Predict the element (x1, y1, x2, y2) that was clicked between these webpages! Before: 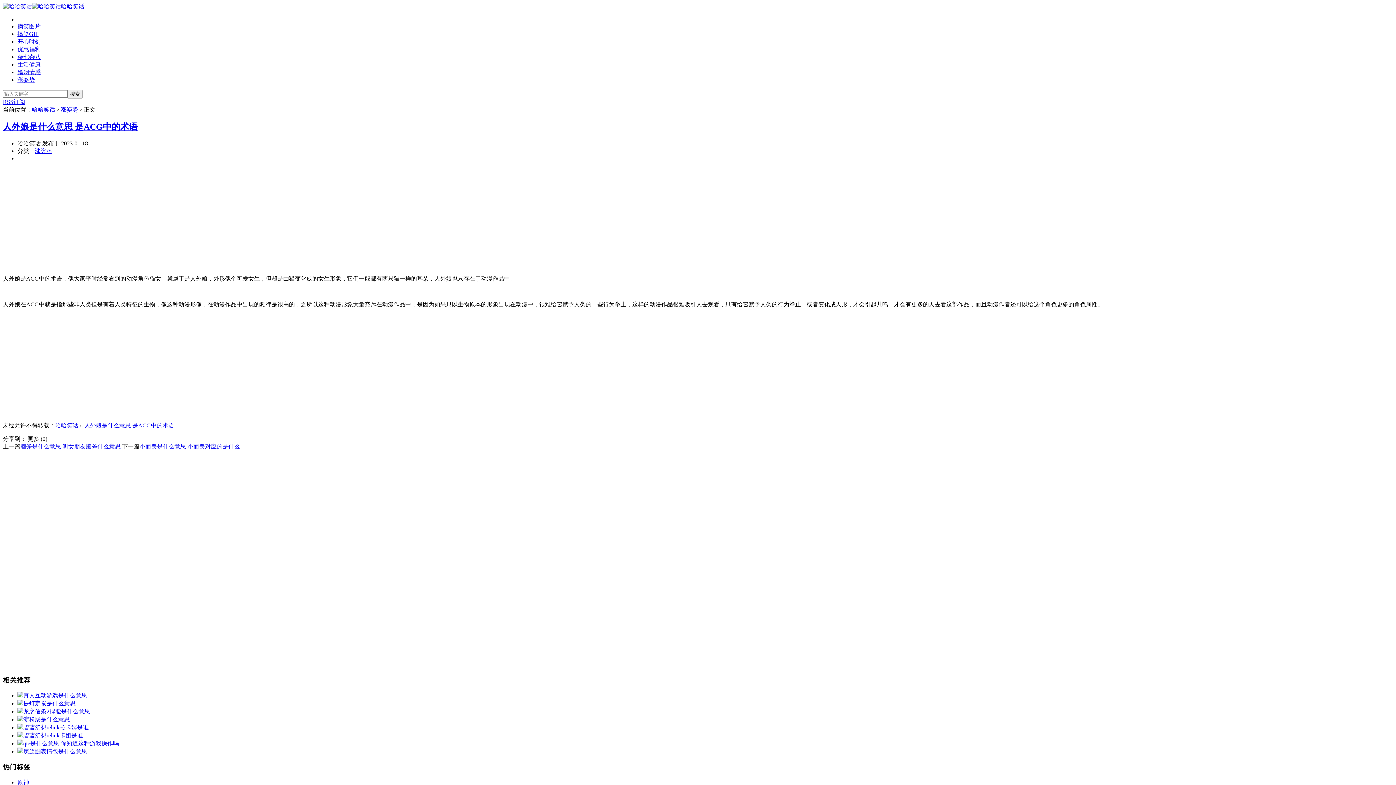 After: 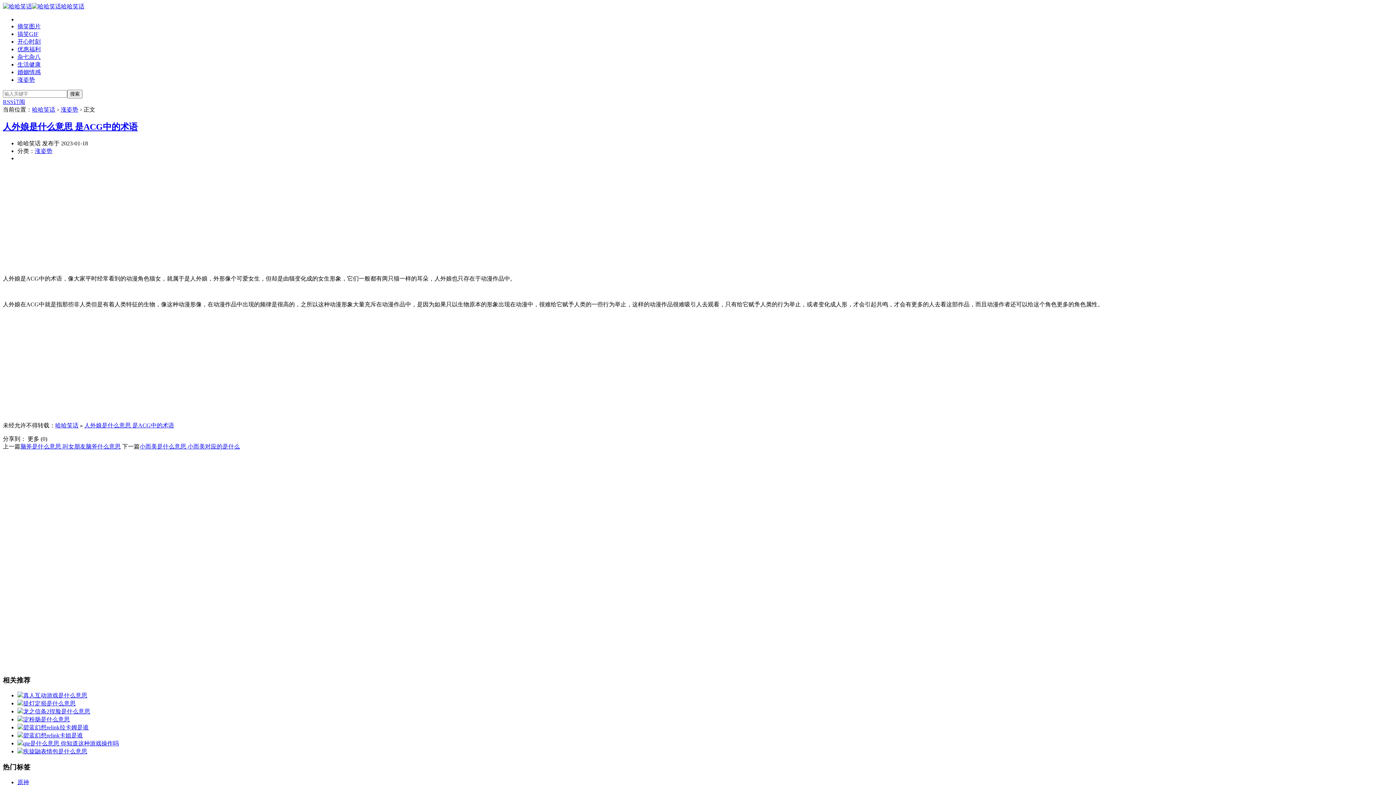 Action: bbox: (17, 708, 90, 715) label: 龙之信条2捏脸是什么意思